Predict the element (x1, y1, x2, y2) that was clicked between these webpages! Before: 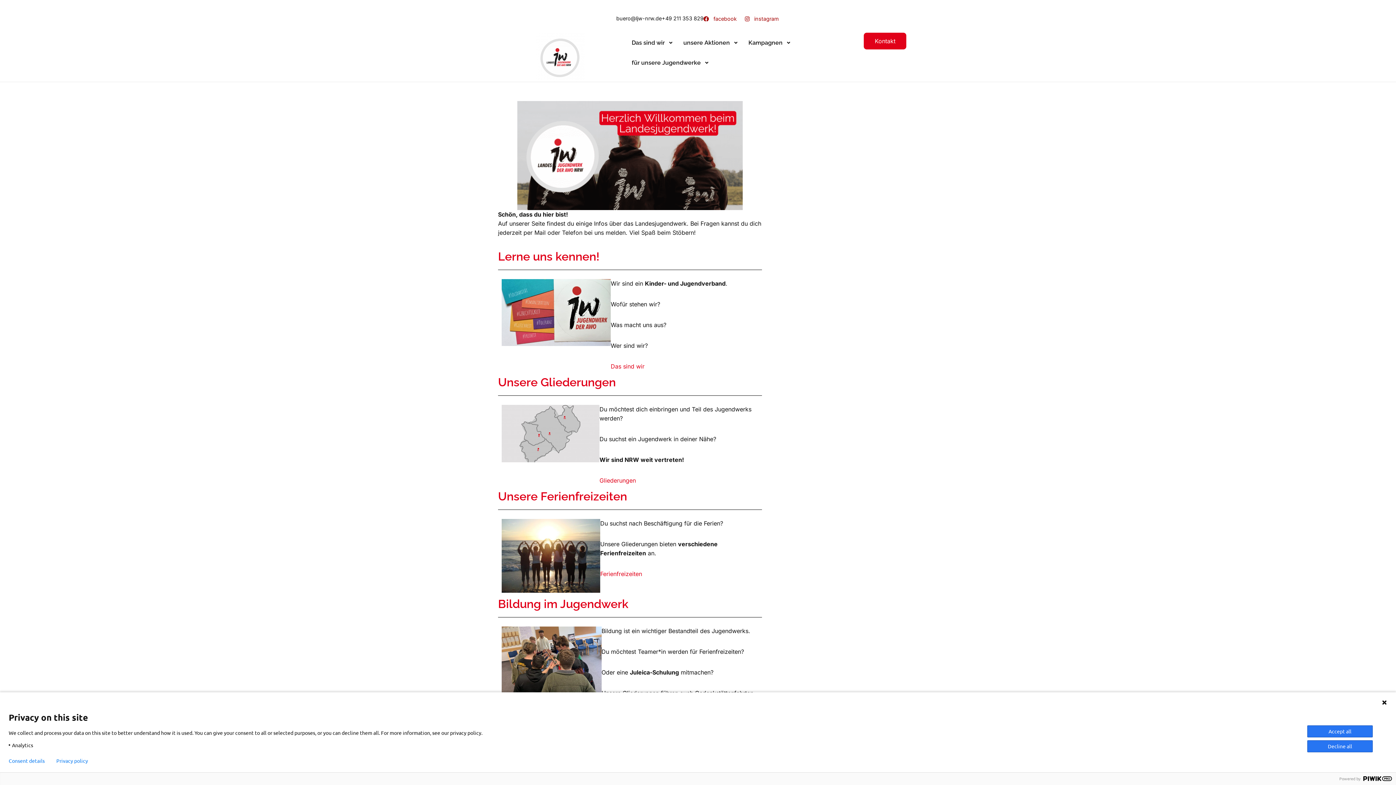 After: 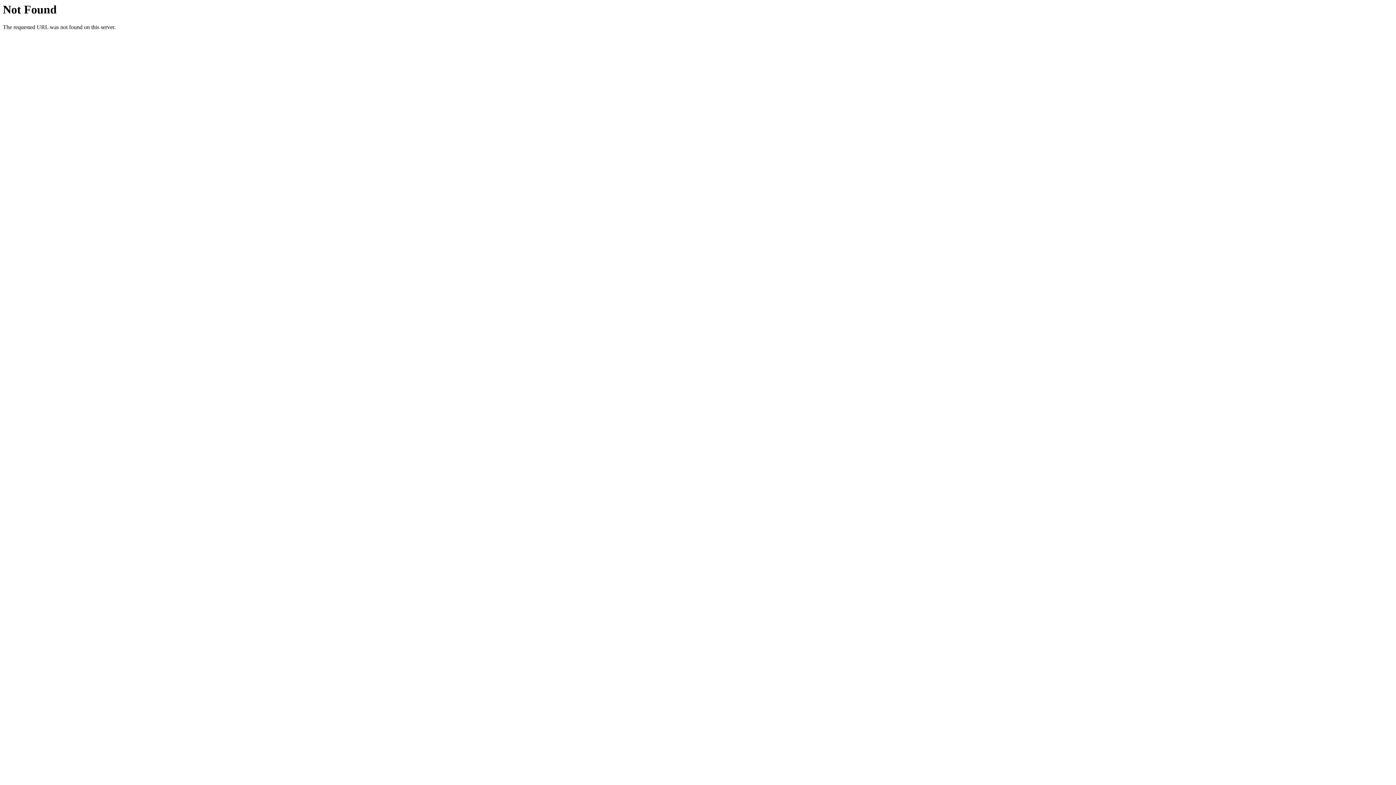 Action: label: Kampagnen bbox: (744, 32, 782, 52)